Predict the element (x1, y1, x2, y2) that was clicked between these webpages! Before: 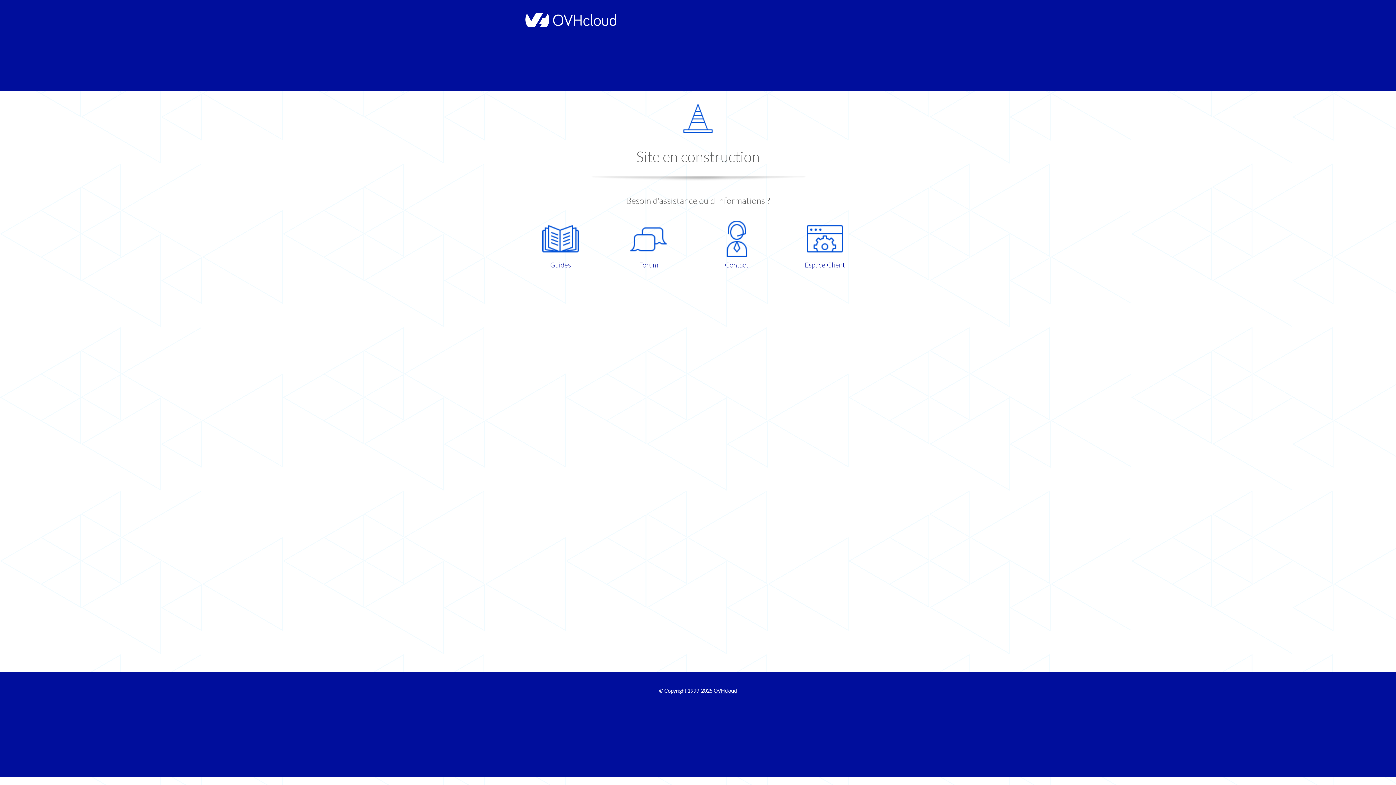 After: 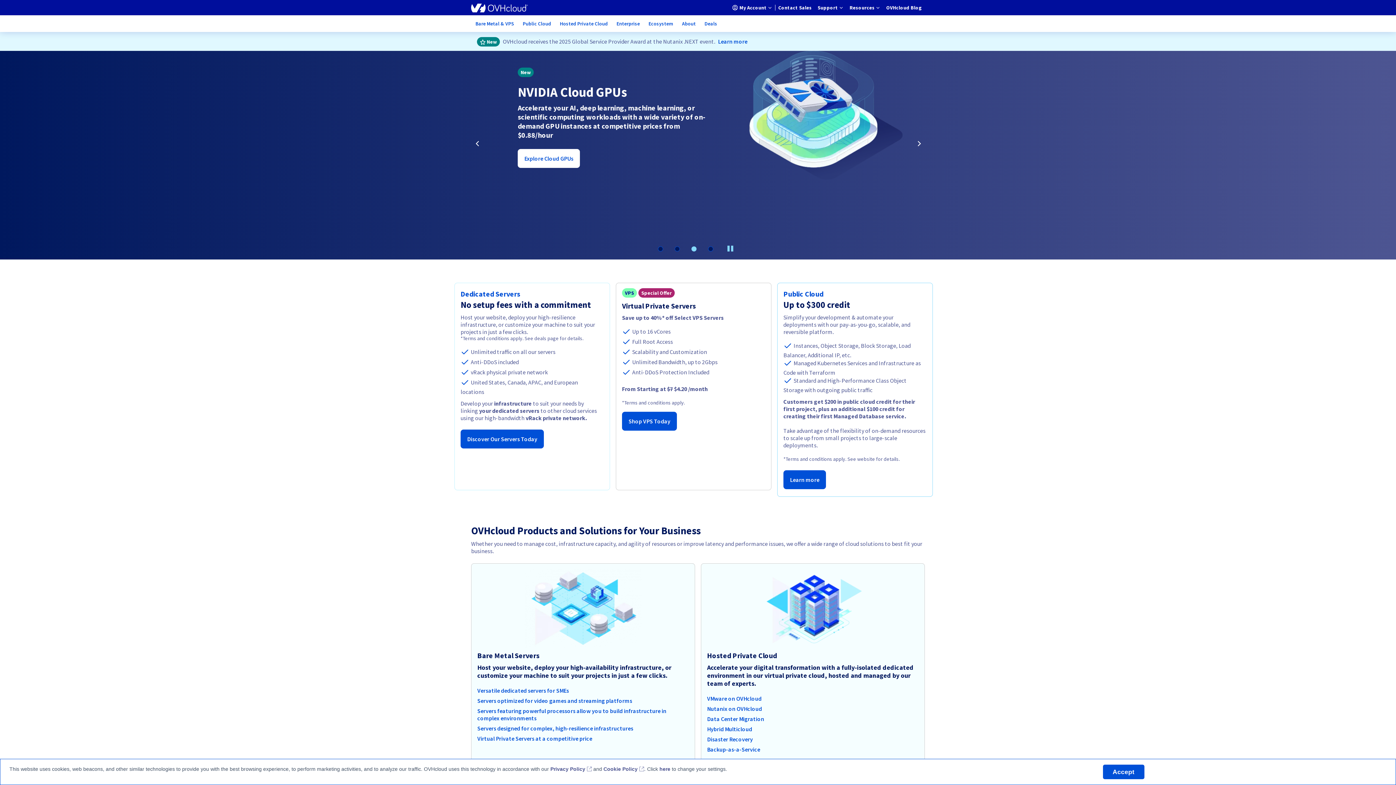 Action: bbox: (521, 22, 616, 28)